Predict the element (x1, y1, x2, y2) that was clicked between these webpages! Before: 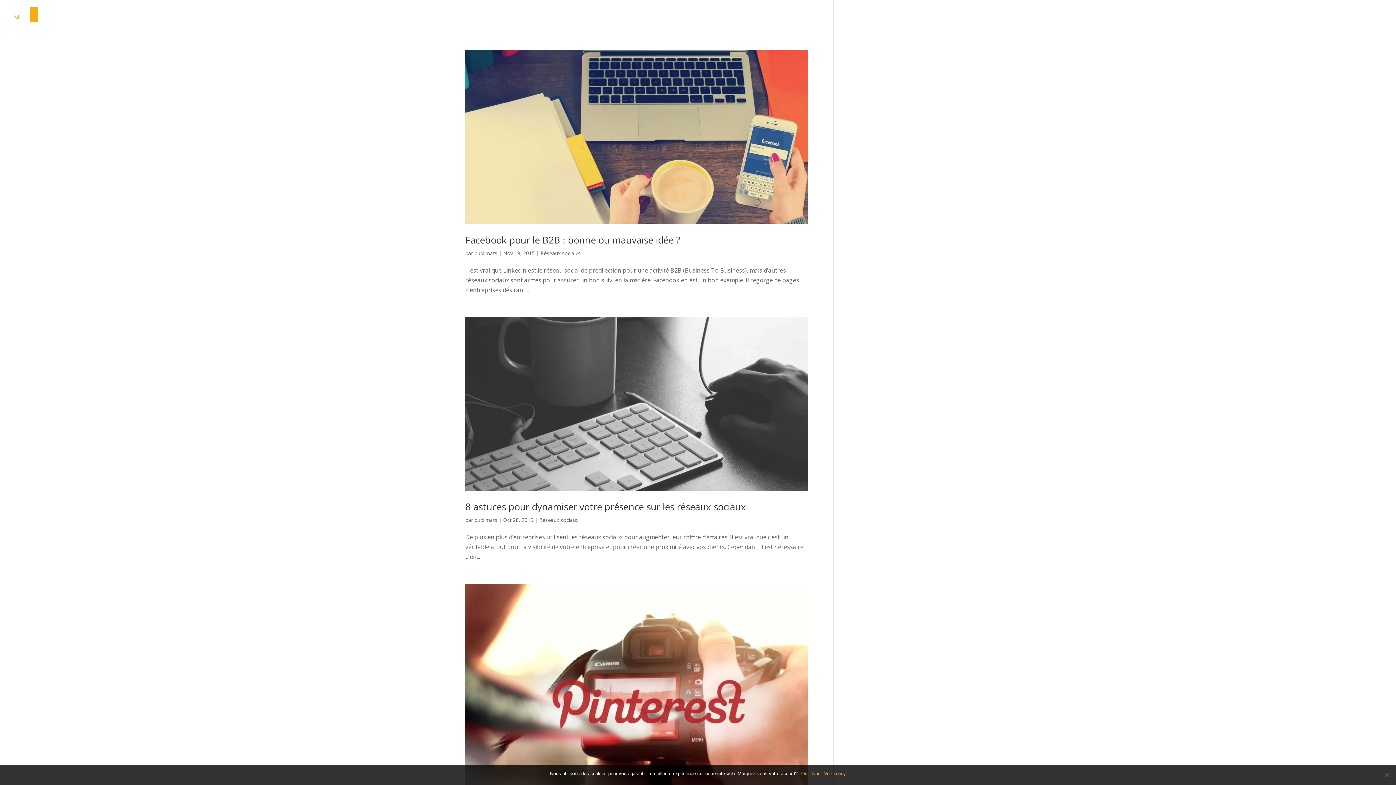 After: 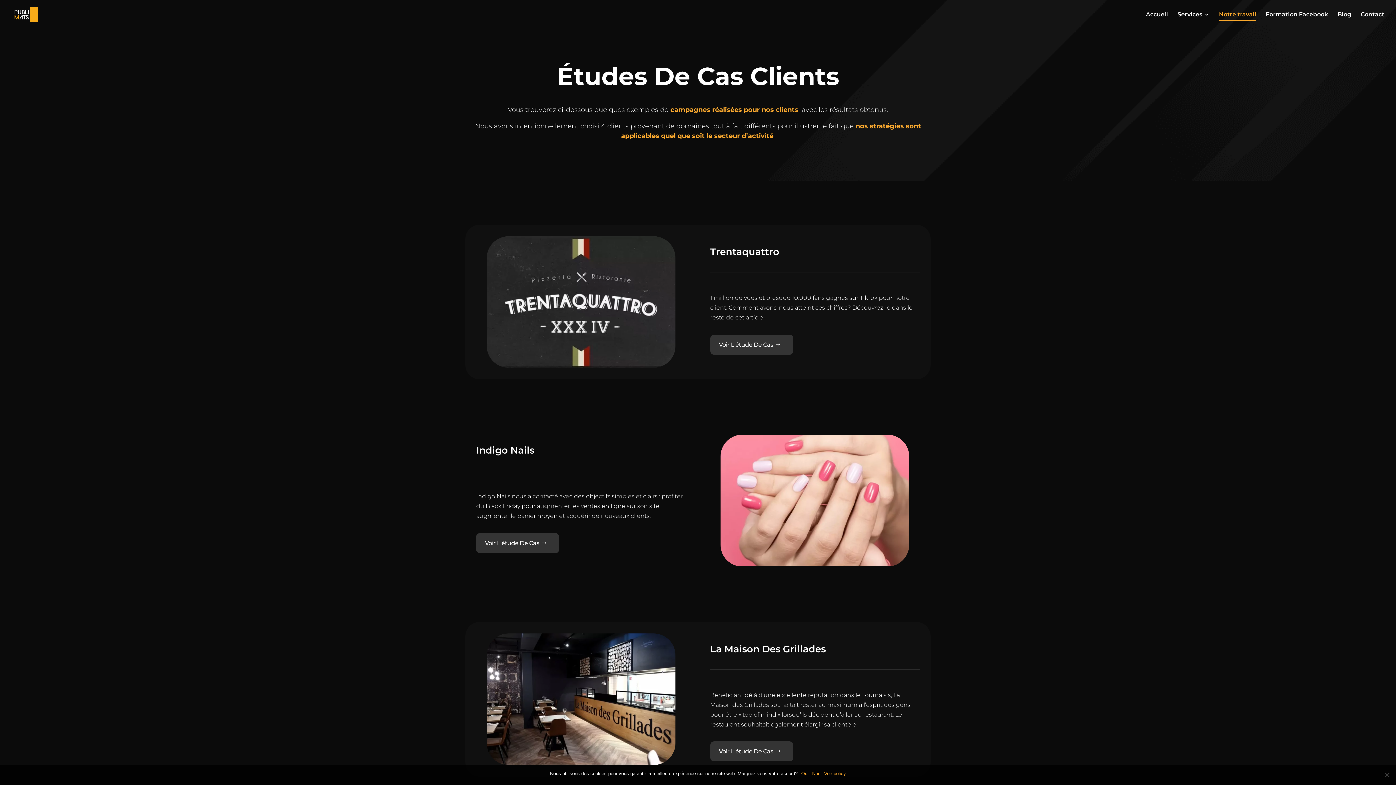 Action: label: Notre travail bbox: (1219, 12, 1256, 29)